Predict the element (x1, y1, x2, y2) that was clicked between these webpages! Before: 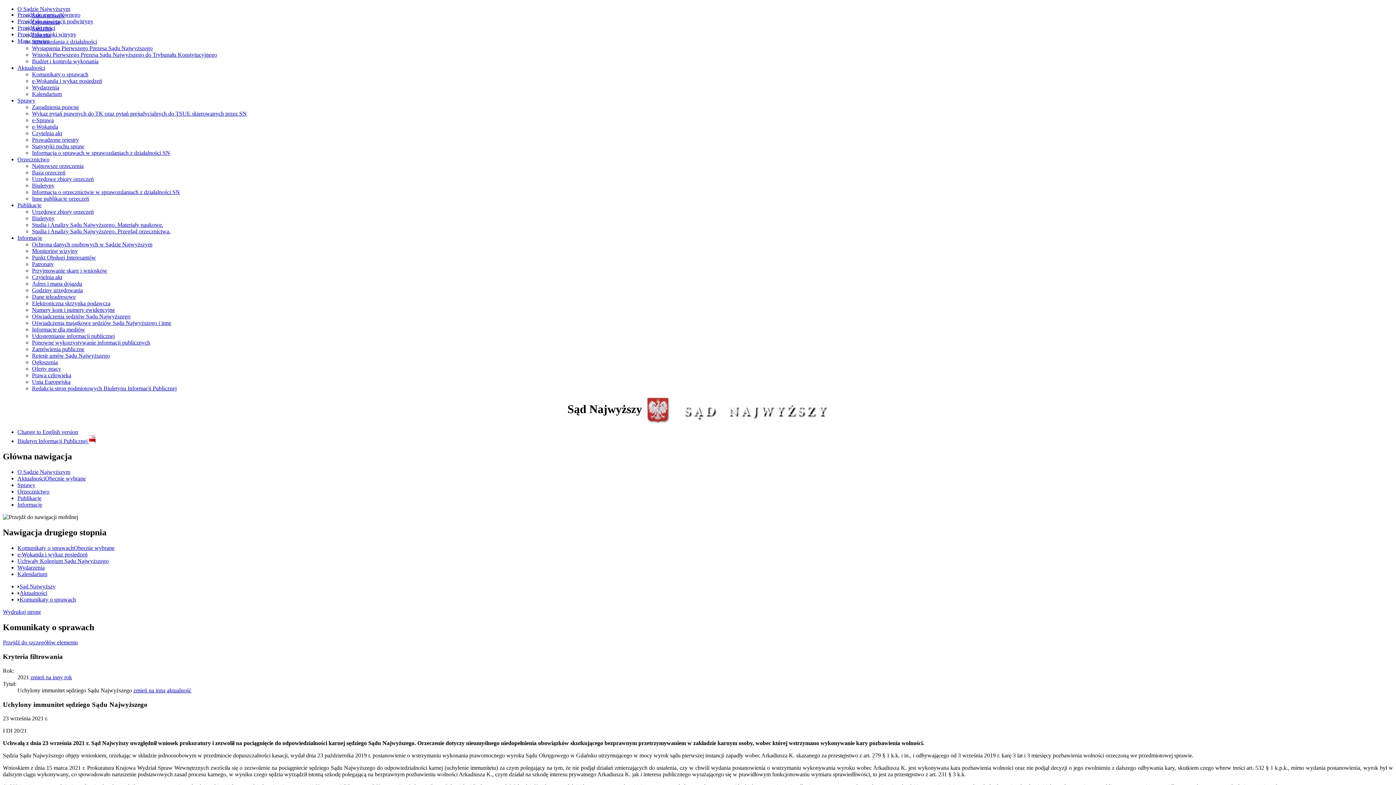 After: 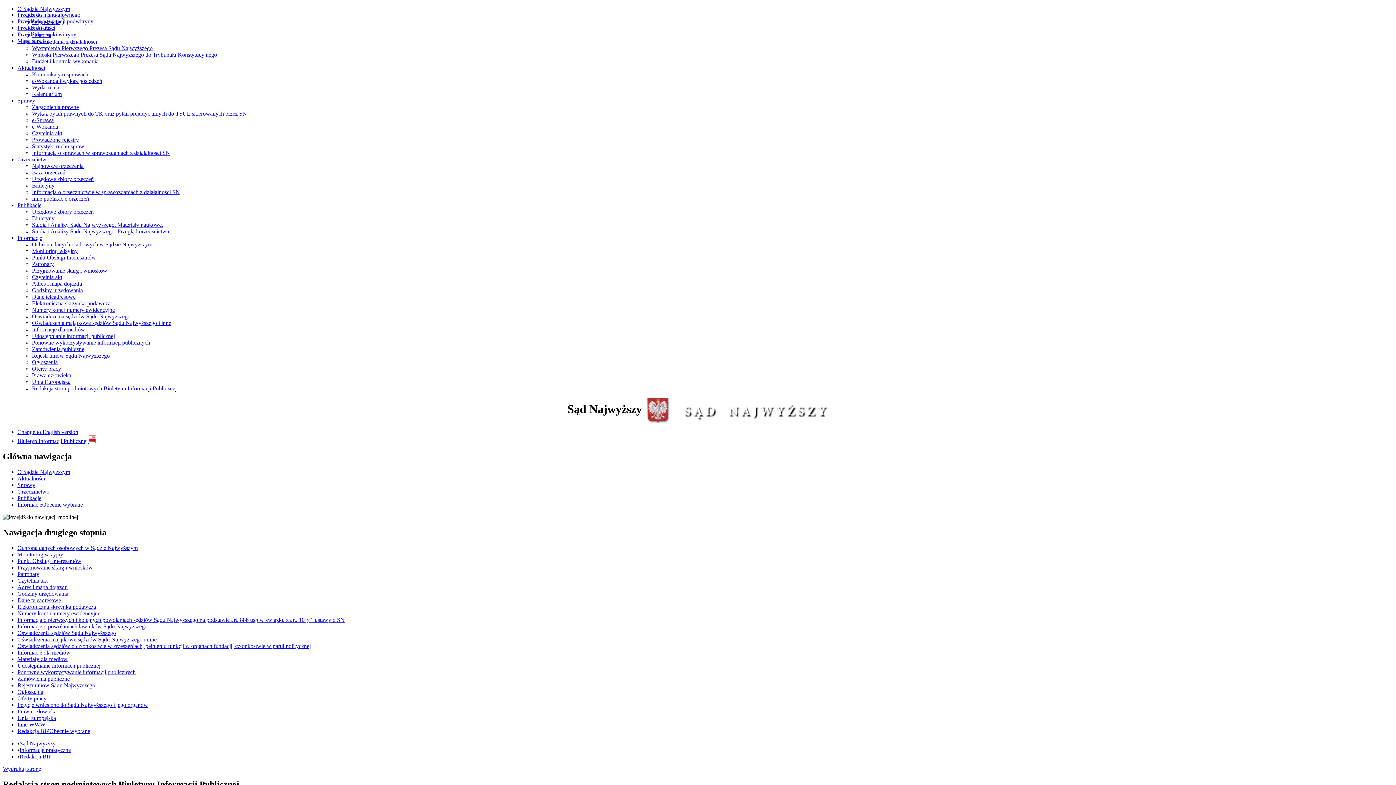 Action: bbox: (32, 385, 176, 391) label: Redakcja stron podmiotowych Biuletynu Informacji Publicznej